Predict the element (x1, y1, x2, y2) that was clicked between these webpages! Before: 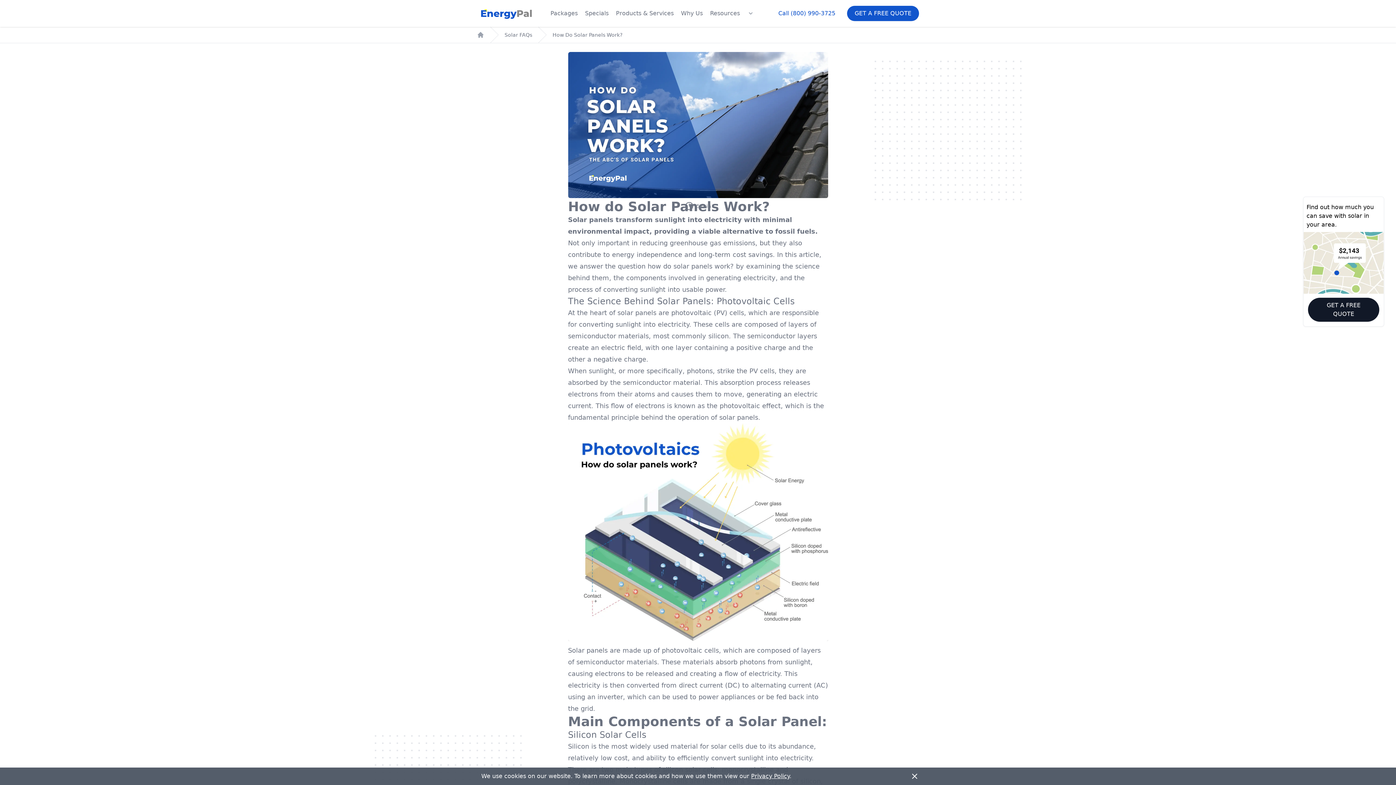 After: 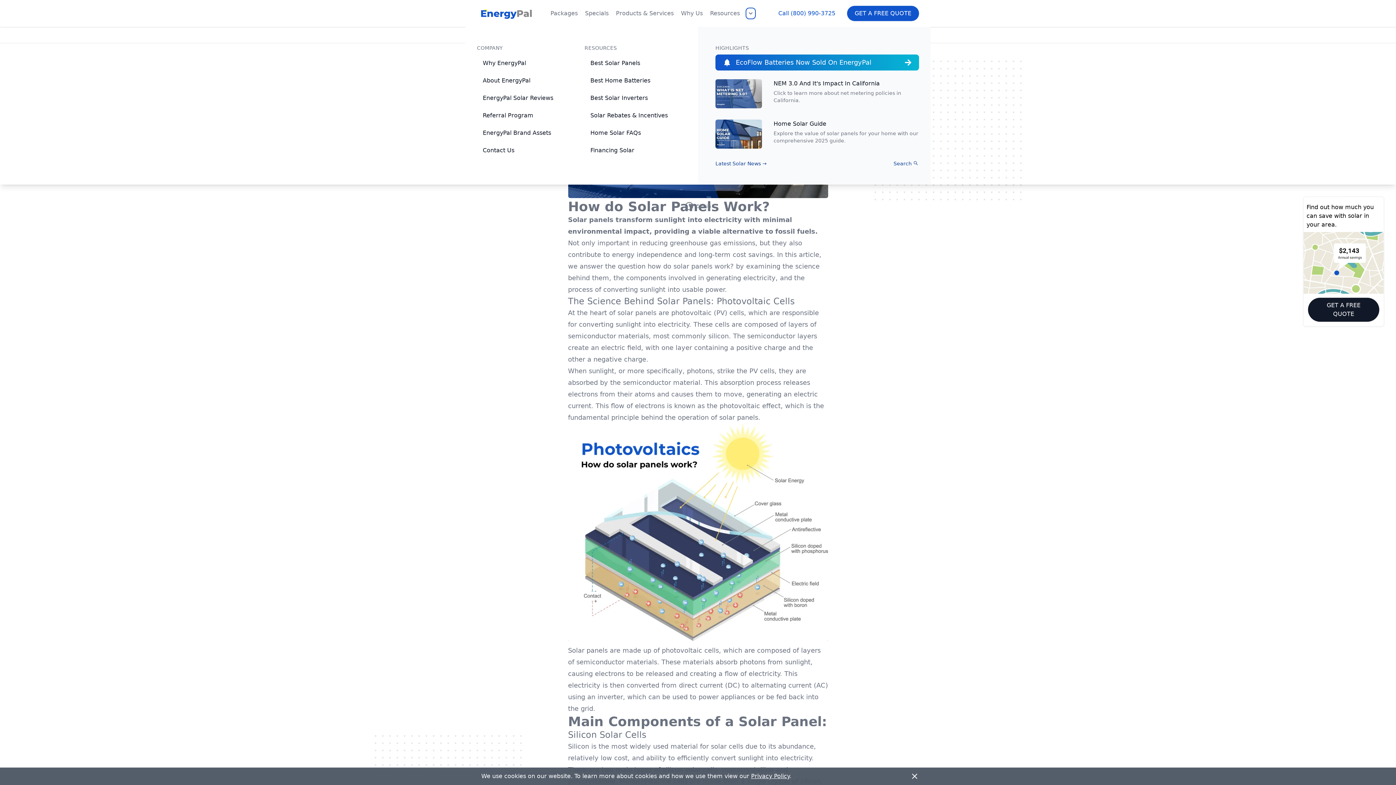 Action: label: Resources Menu bbox: (747, 9, 754, 17)